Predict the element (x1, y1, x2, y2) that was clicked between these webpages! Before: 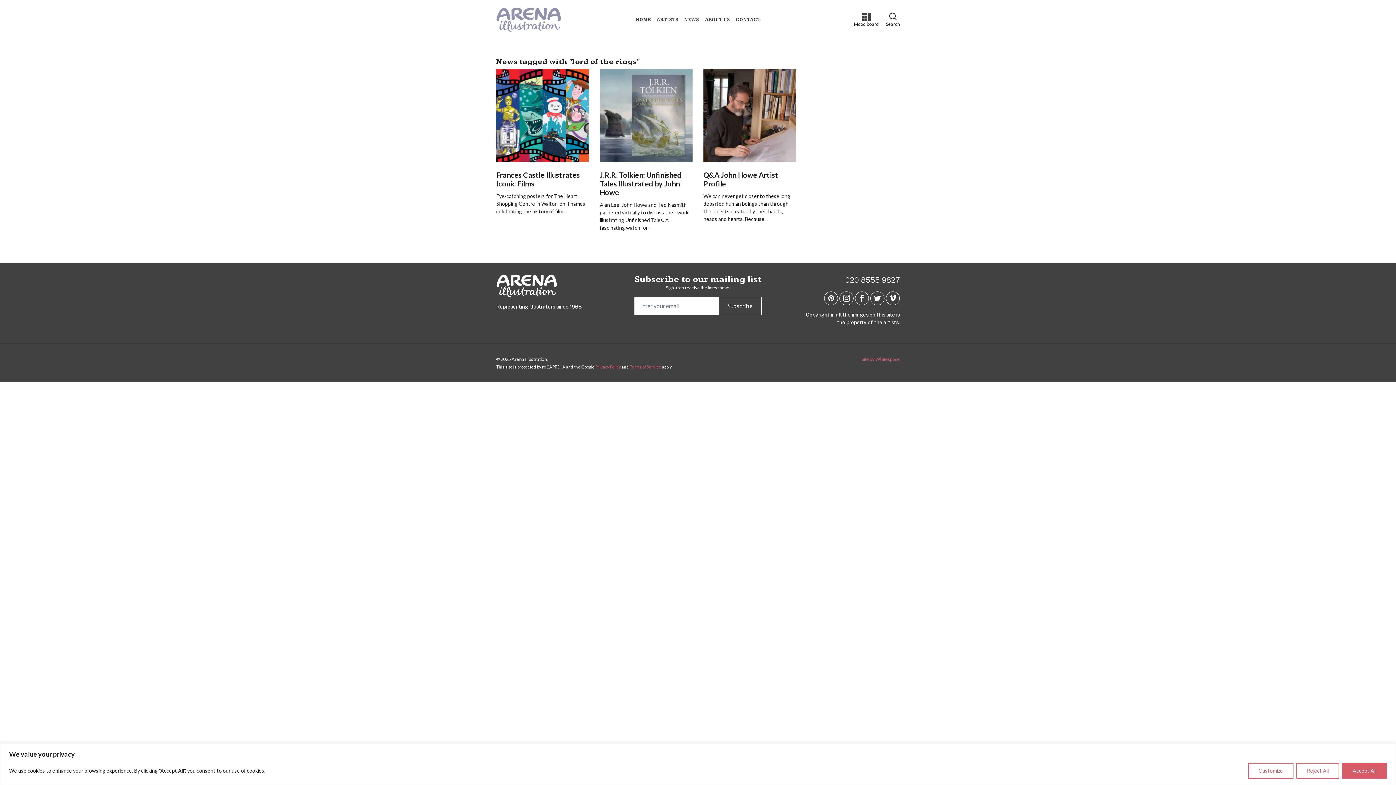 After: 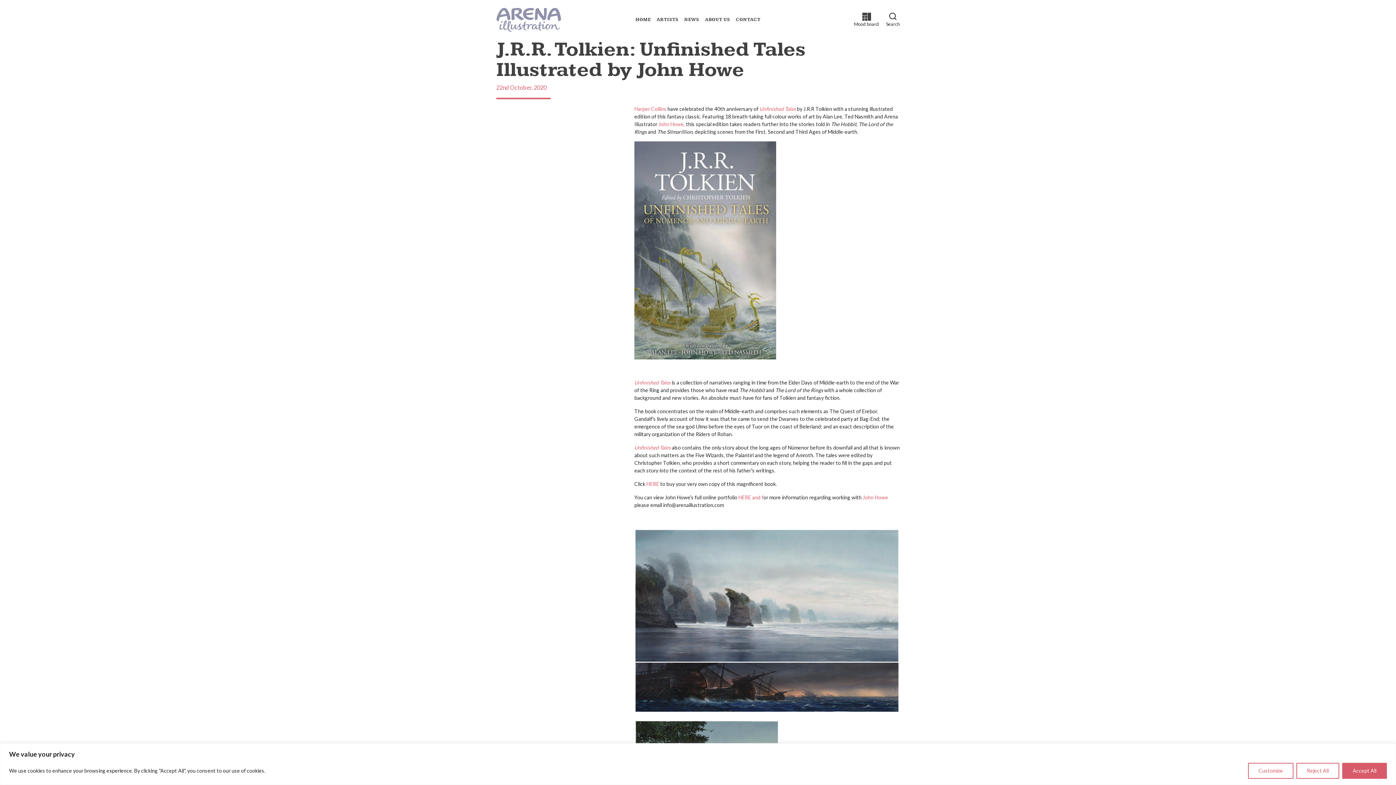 Action: bbox: (600, 69, 692, 161)